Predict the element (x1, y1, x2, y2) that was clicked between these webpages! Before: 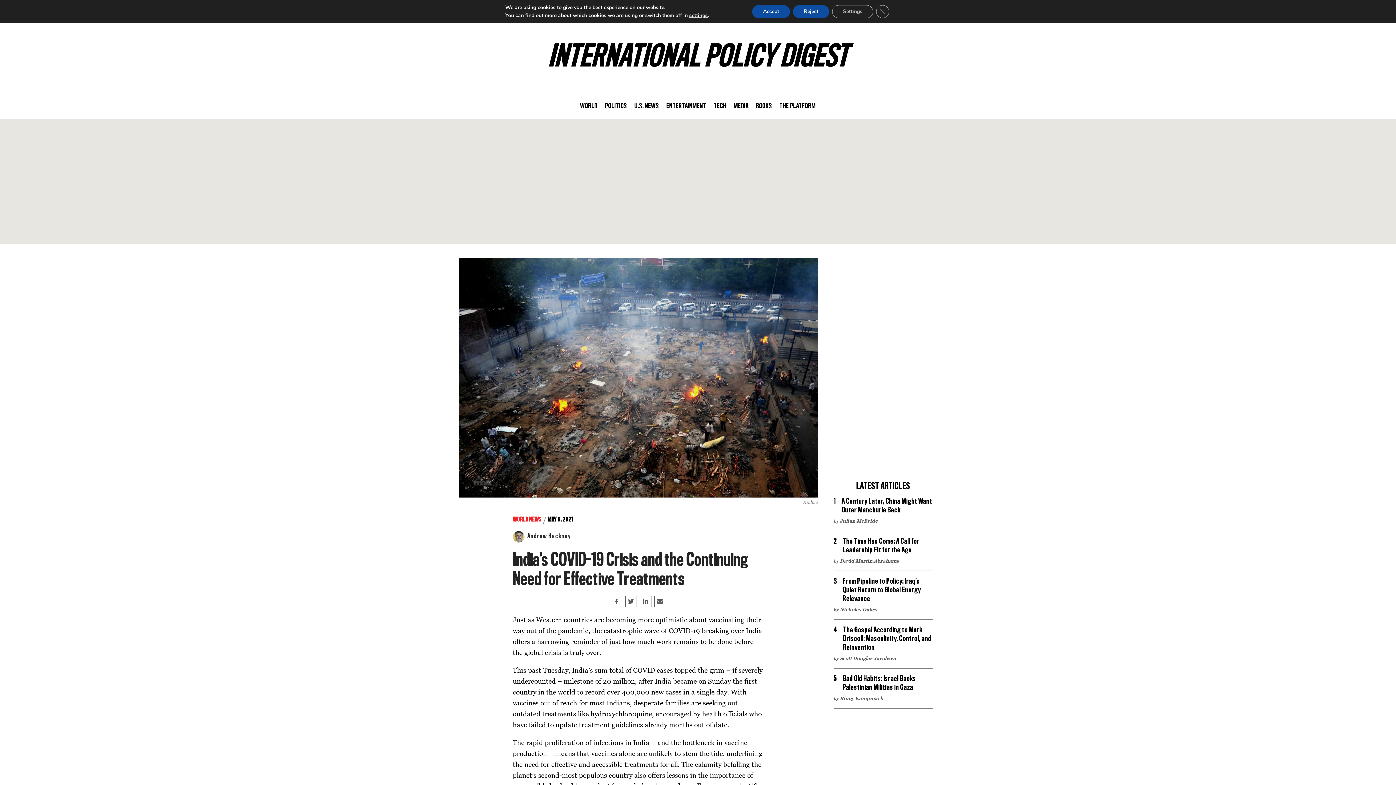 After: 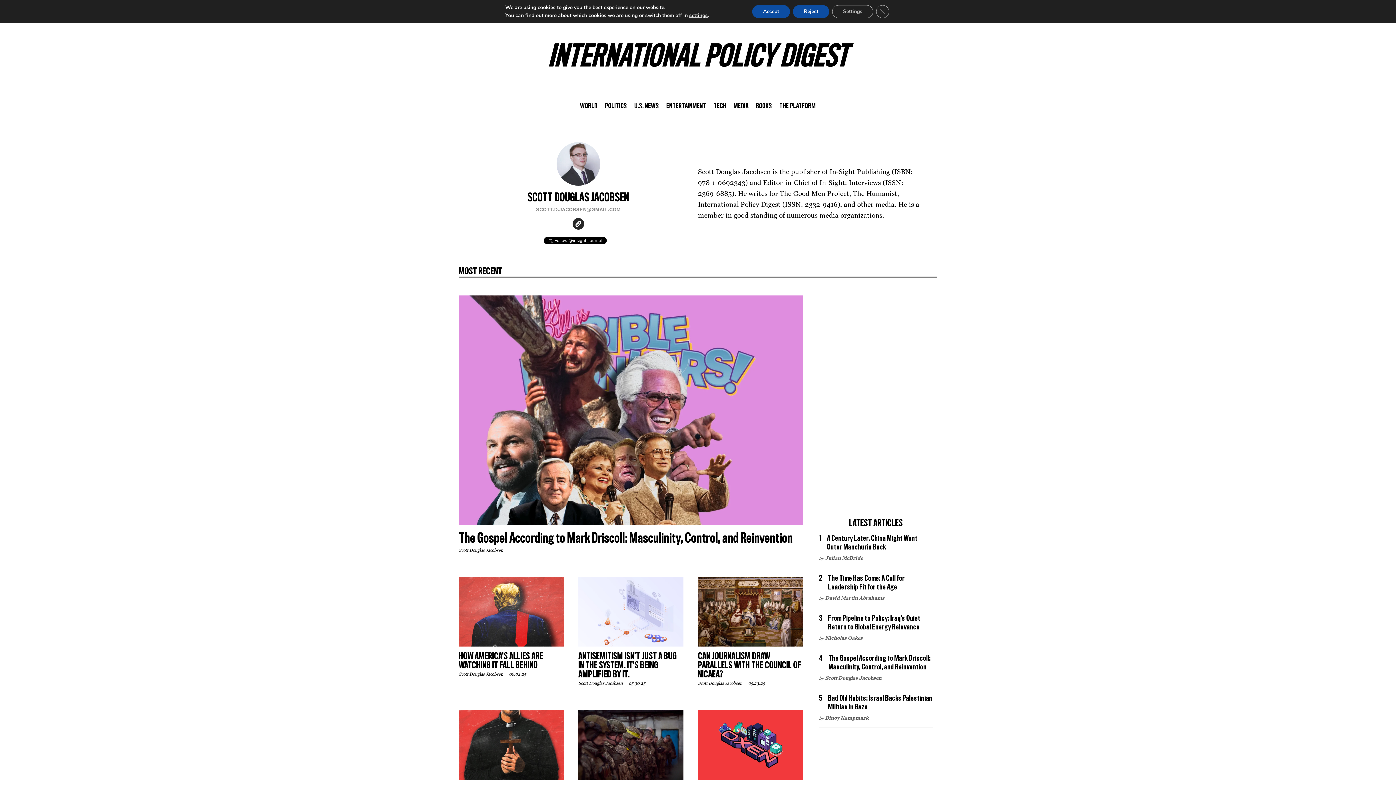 Action: bbox: (840, 655, 896, 661) label: Scott Douglas Jacobsen